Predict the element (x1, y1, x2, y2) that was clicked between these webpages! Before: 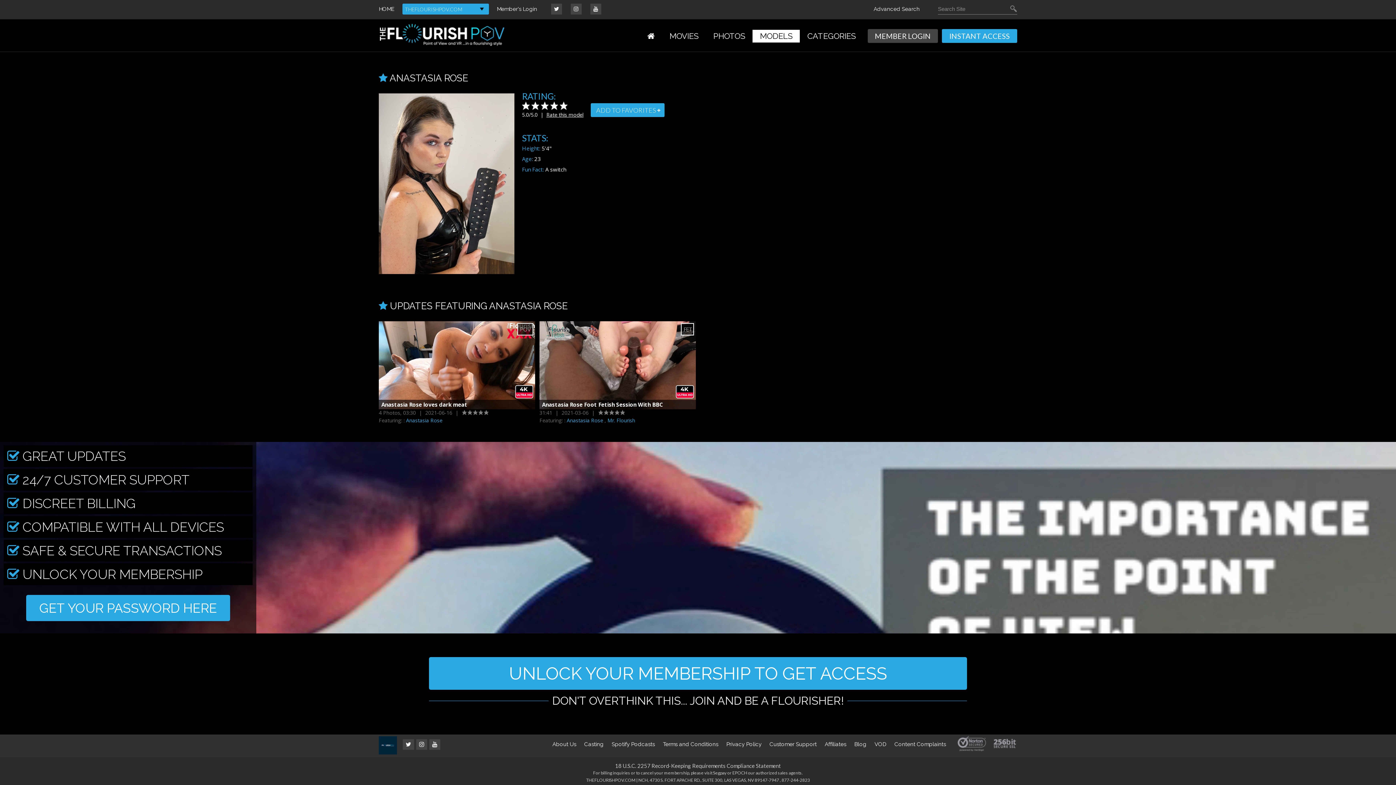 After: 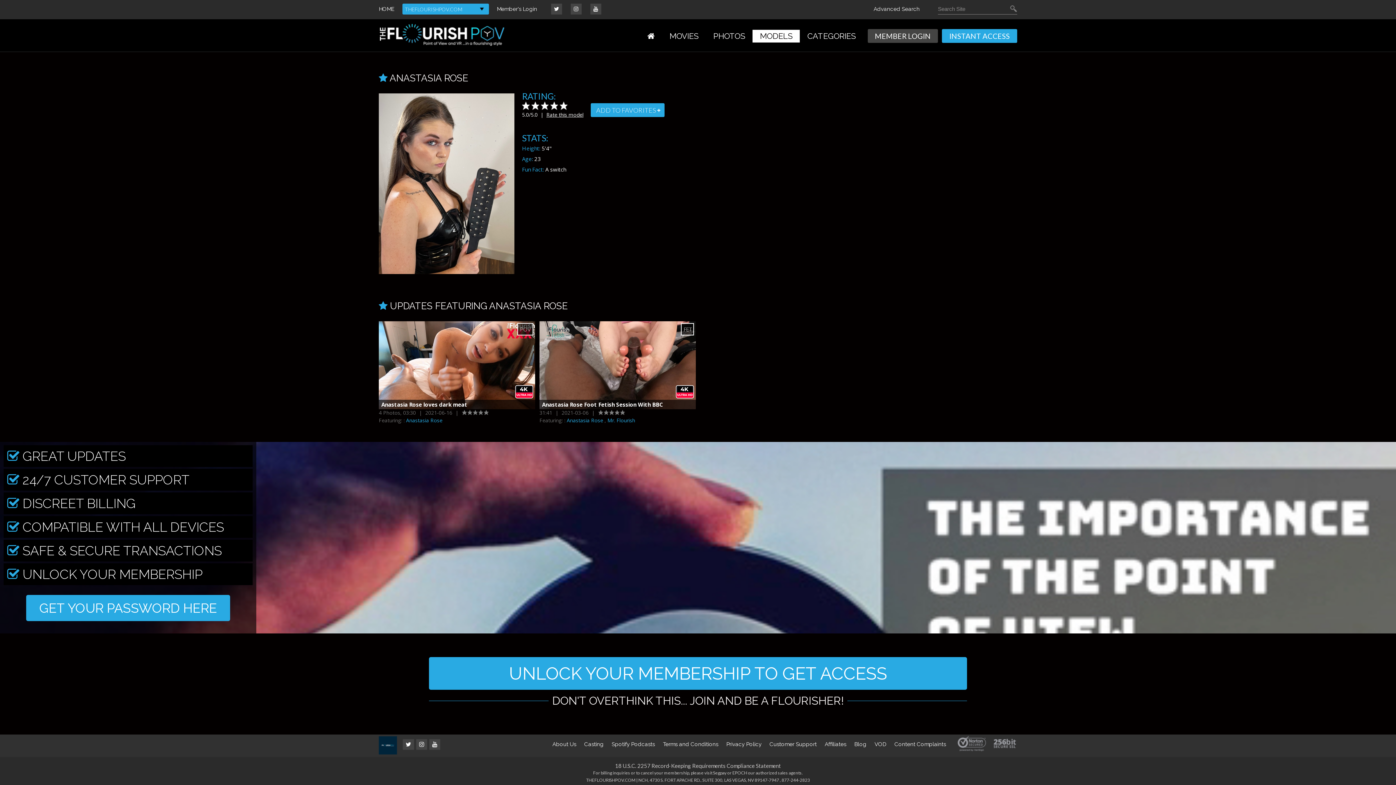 Action: label: Anastasia Rose bbox: (566, 417, 603, 424)